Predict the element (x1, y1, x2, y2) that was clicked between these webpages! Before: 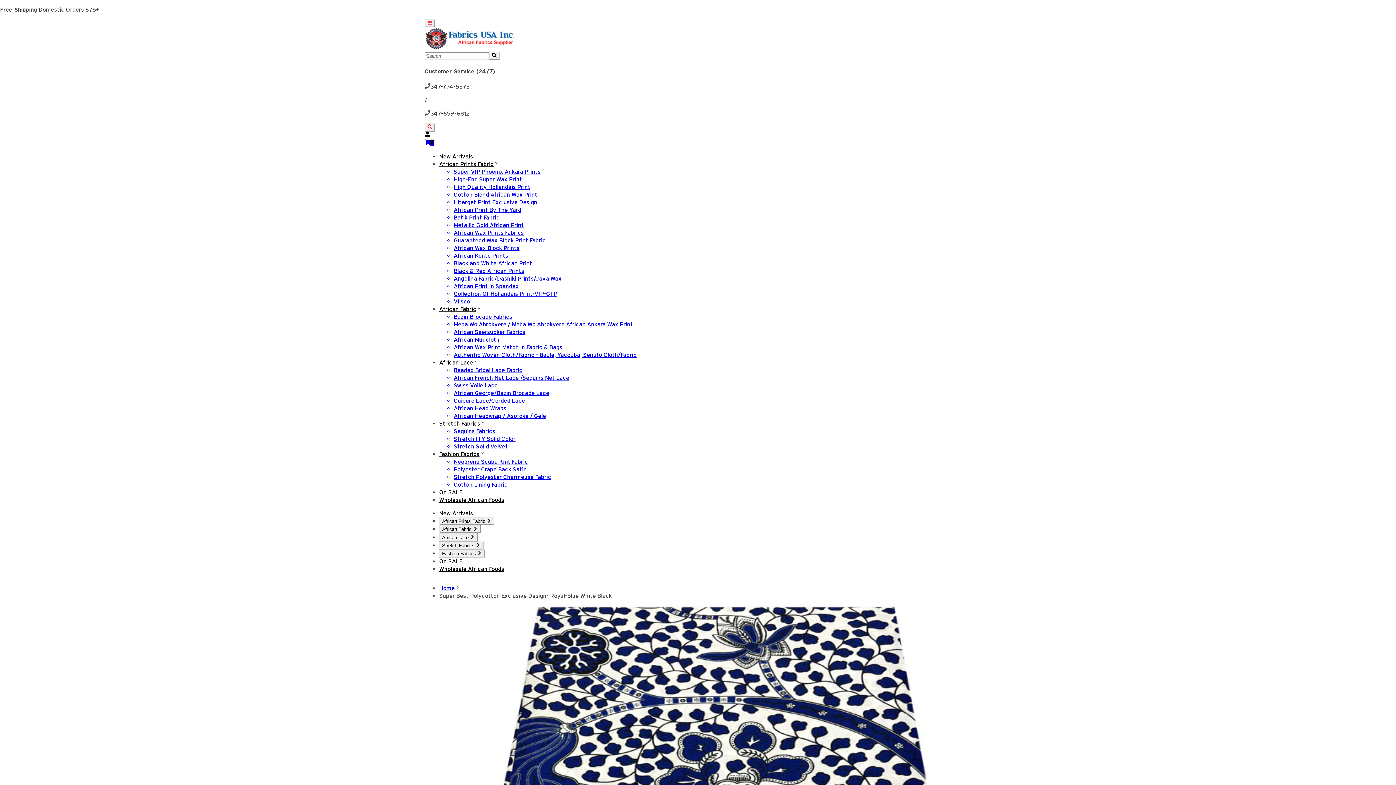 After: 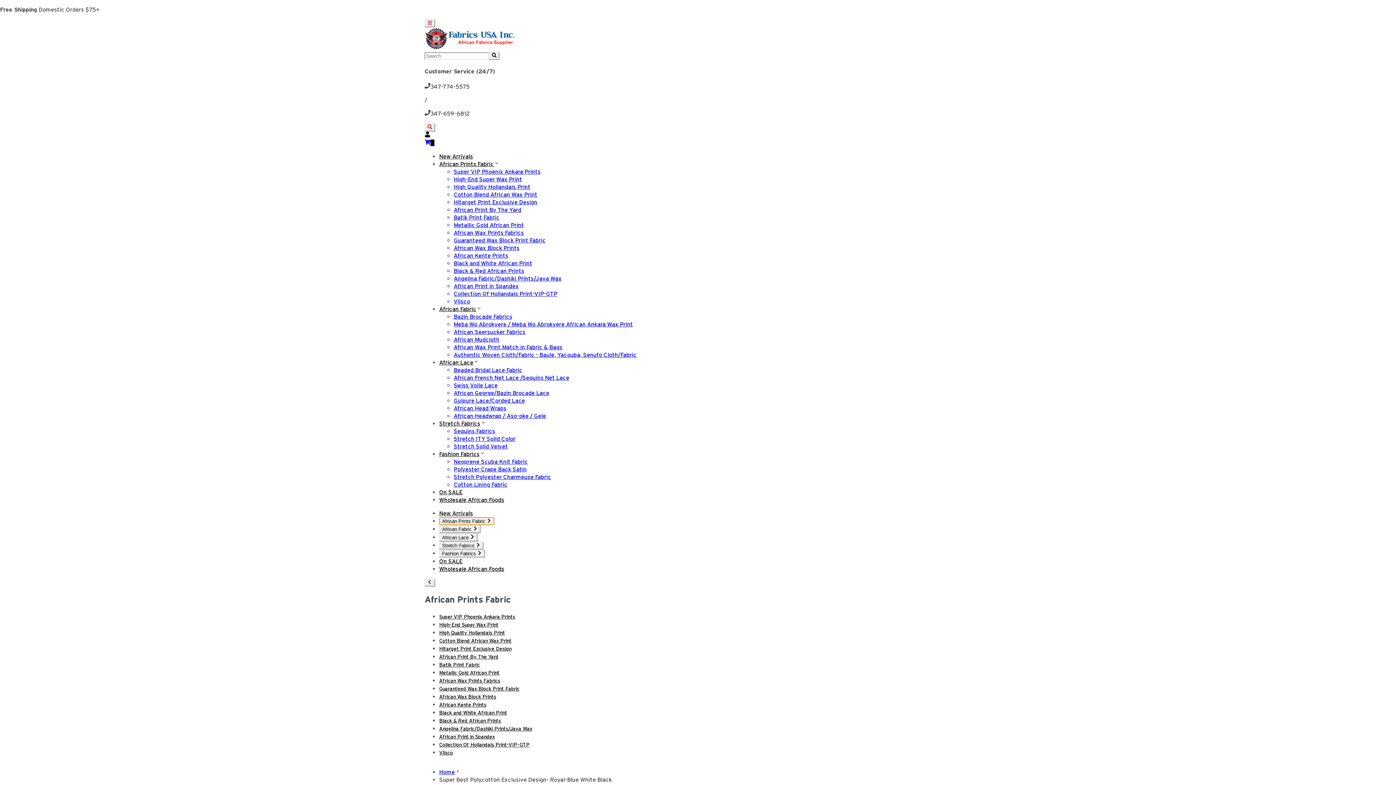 Action: label: African Prints Fabric  bbox: (439, 517, 494, 525)